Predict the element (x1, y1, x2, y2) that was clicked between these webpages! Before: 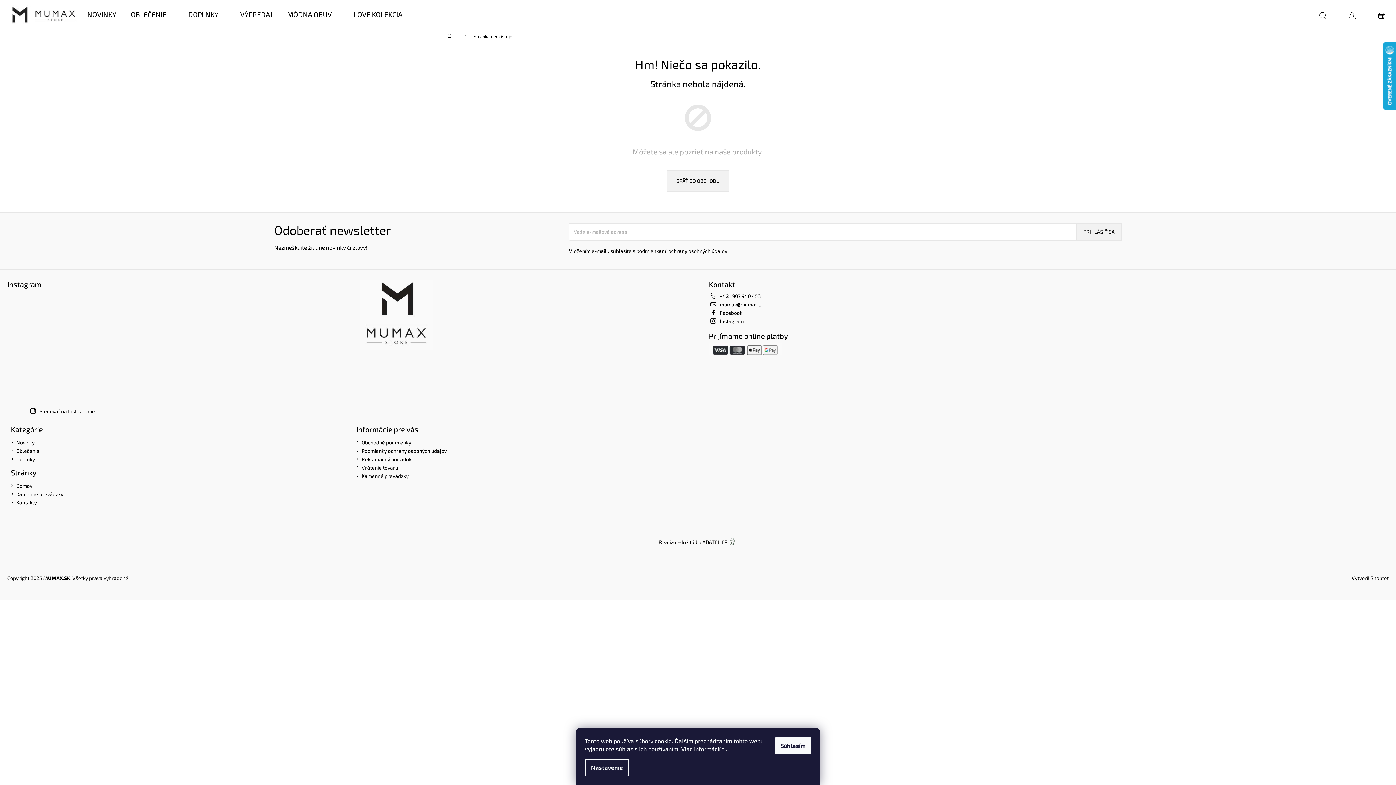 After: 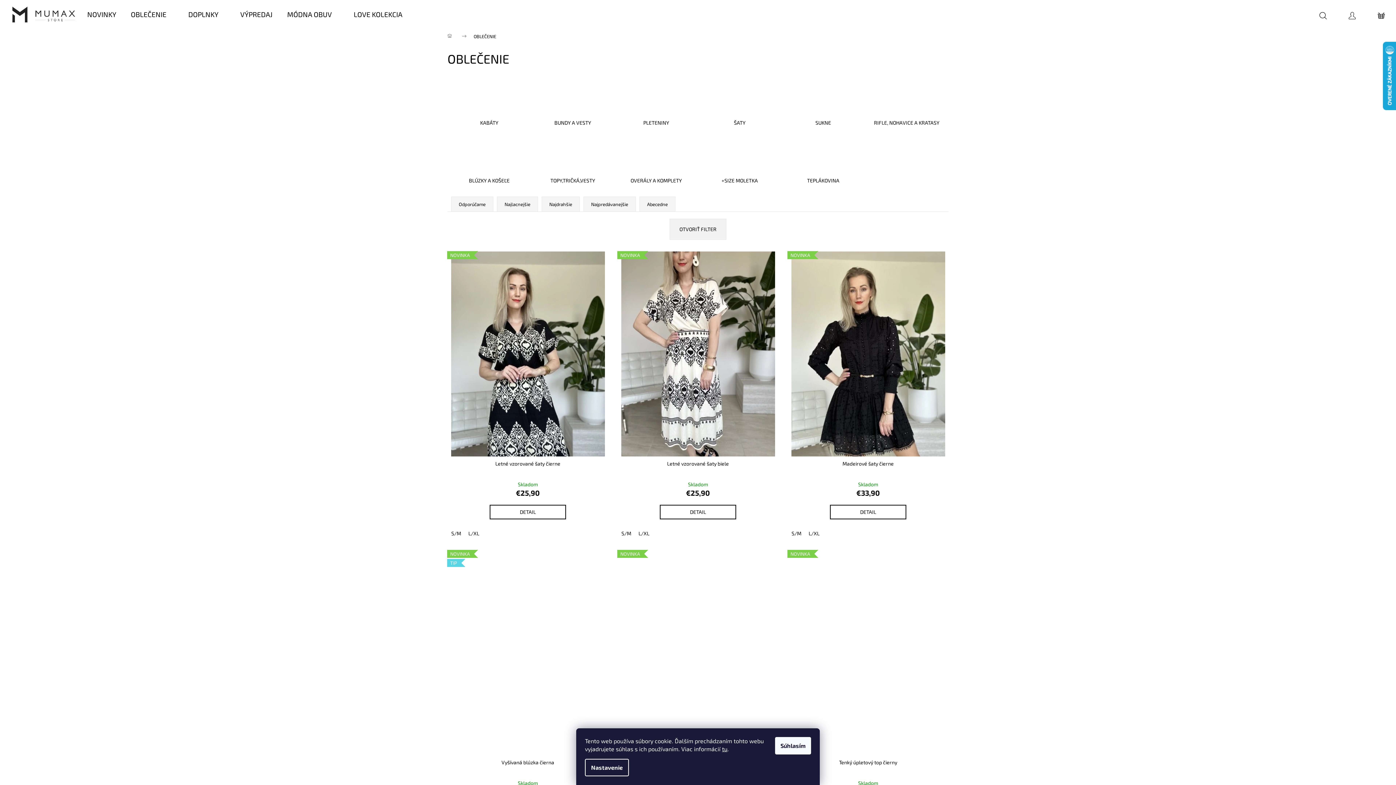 Action: bbox: (123, 0, 181, 29) label: OBLEČENIE